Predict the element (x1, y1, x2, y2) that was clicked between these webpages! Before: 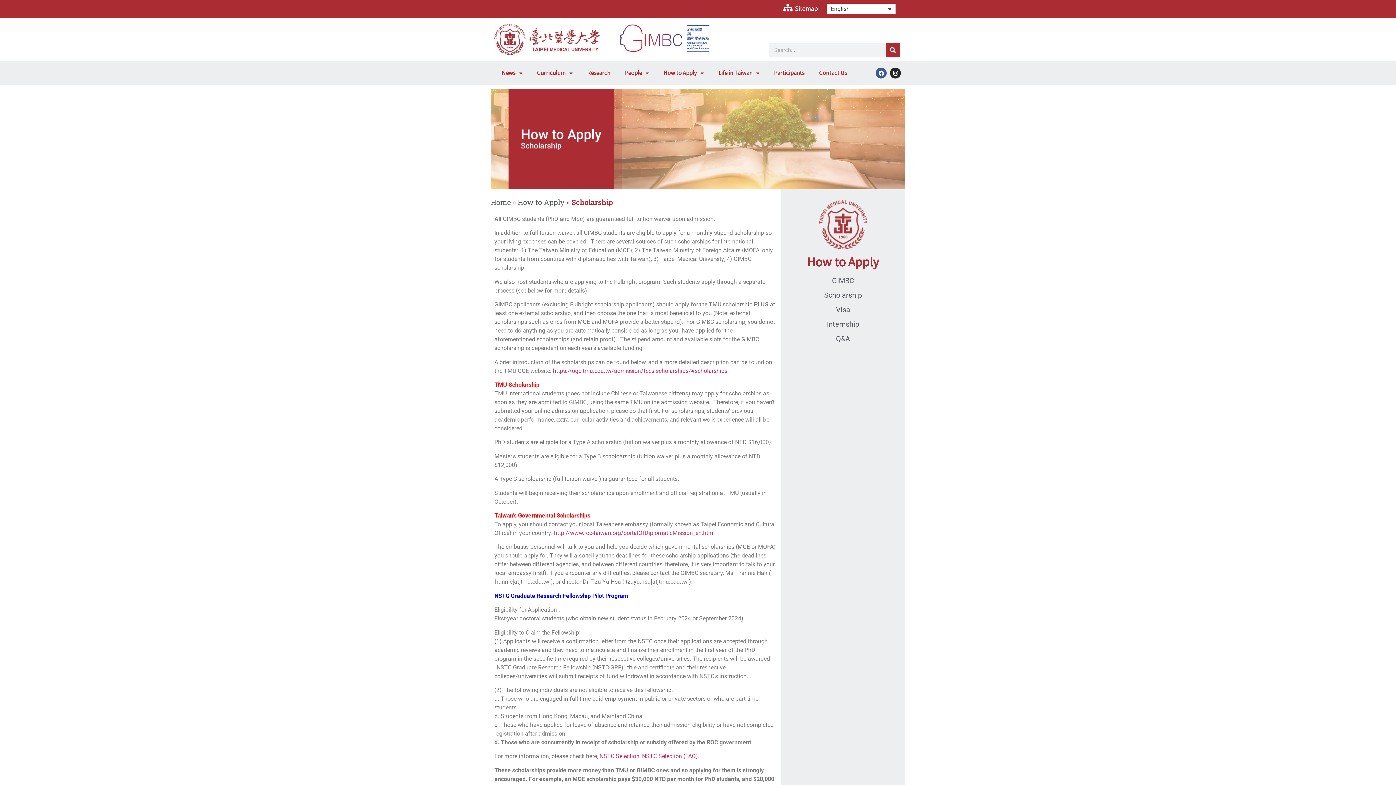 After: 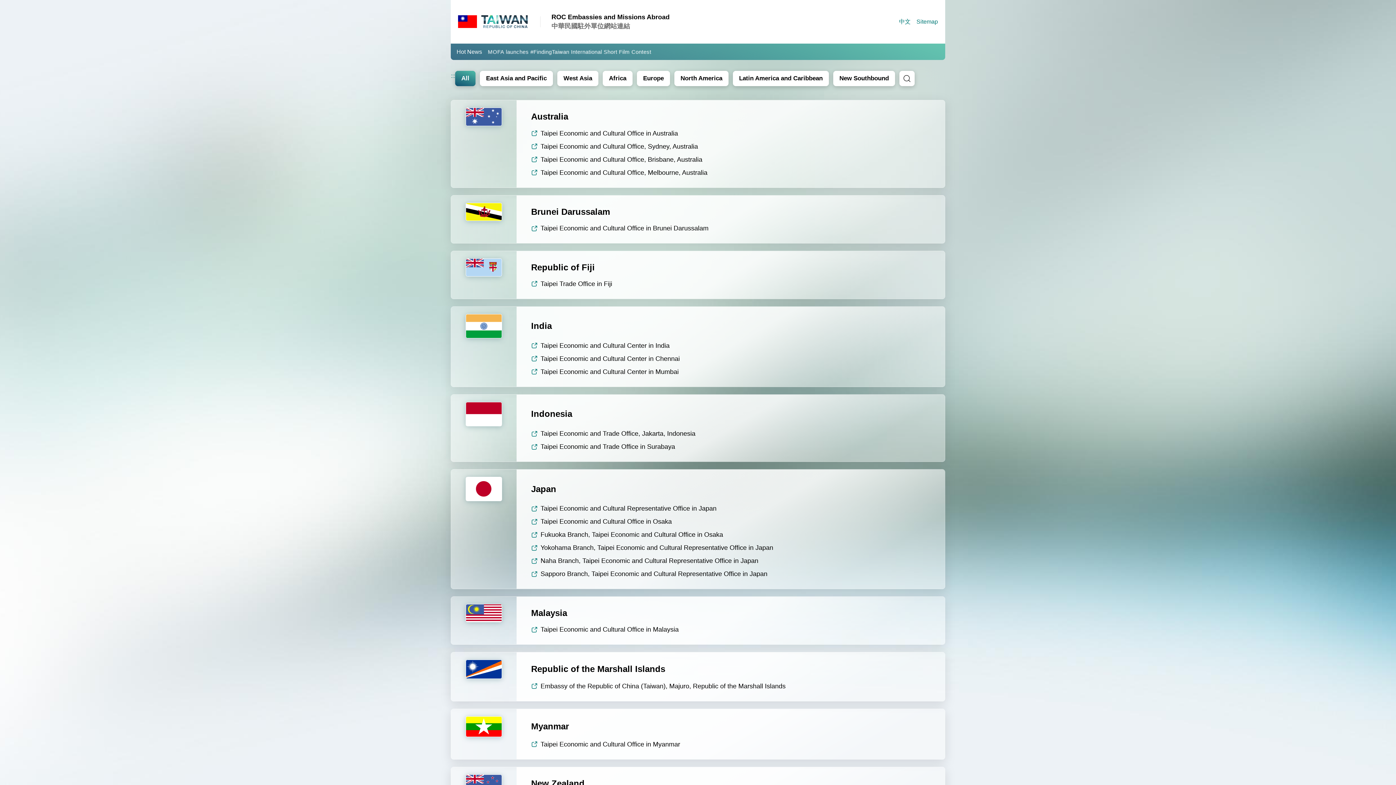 Action: bbox: (554, 529, 714, 536) label: http://www.roc-taiwan.org/portalOfDiplomaticMission_en.html